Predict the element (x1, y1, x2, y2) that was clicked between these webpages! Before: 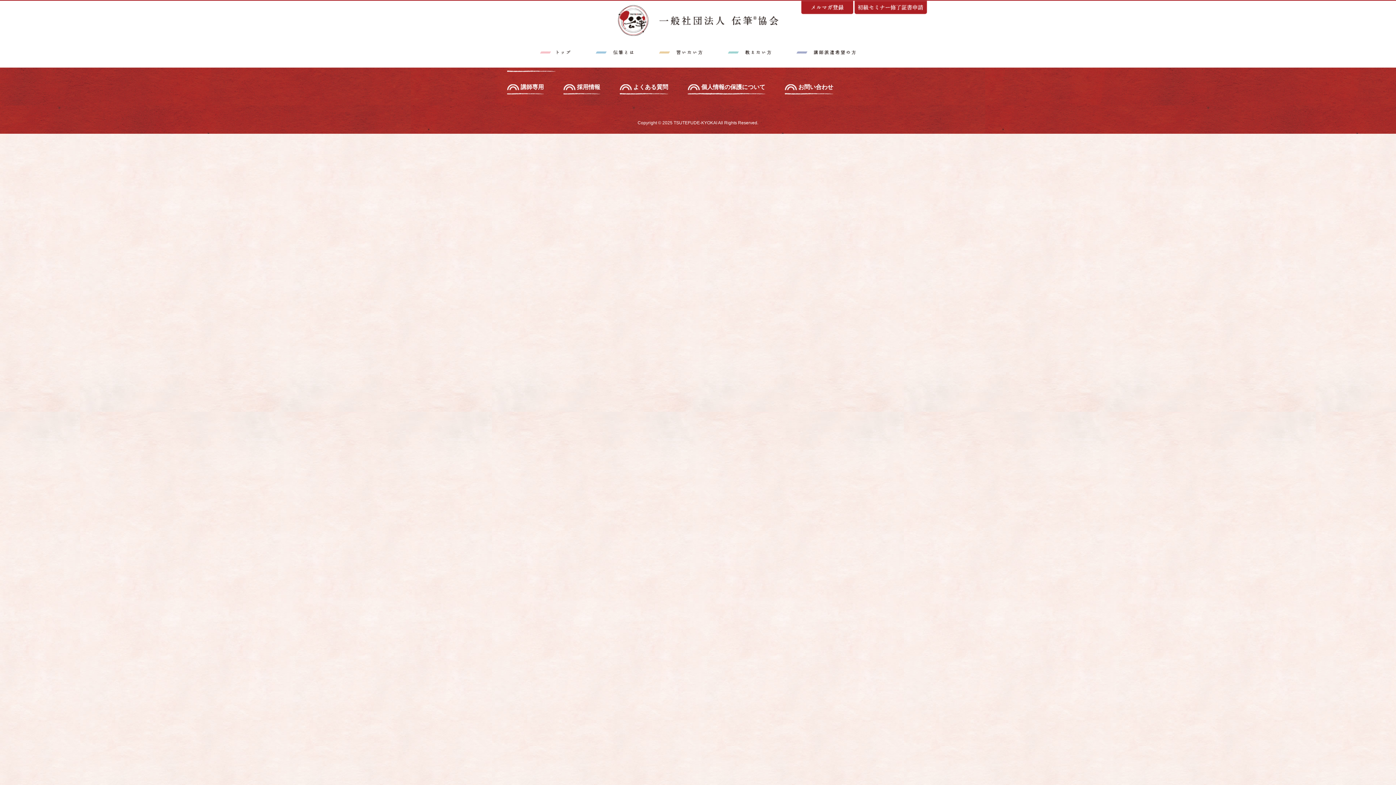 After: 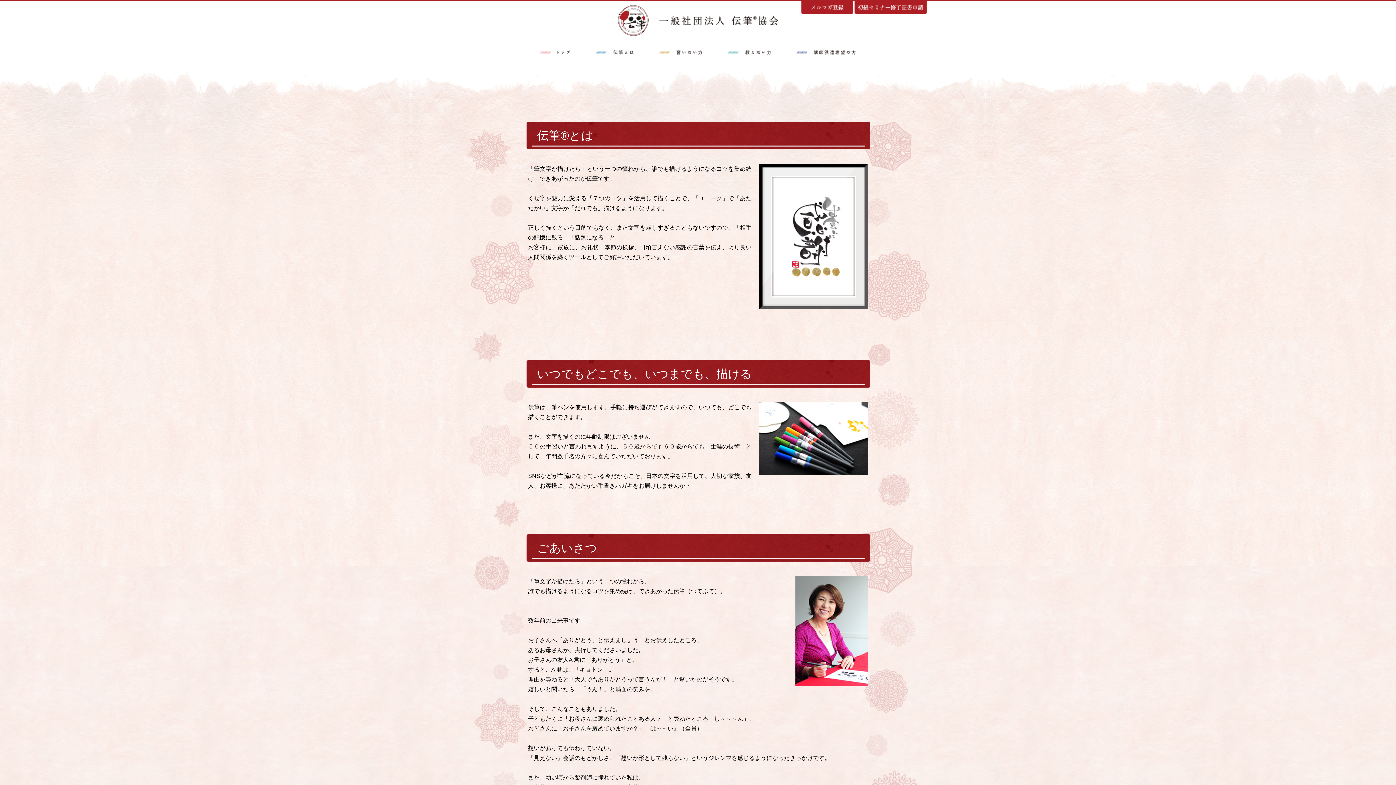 Action: bbox: (596, 48, 633, 54)